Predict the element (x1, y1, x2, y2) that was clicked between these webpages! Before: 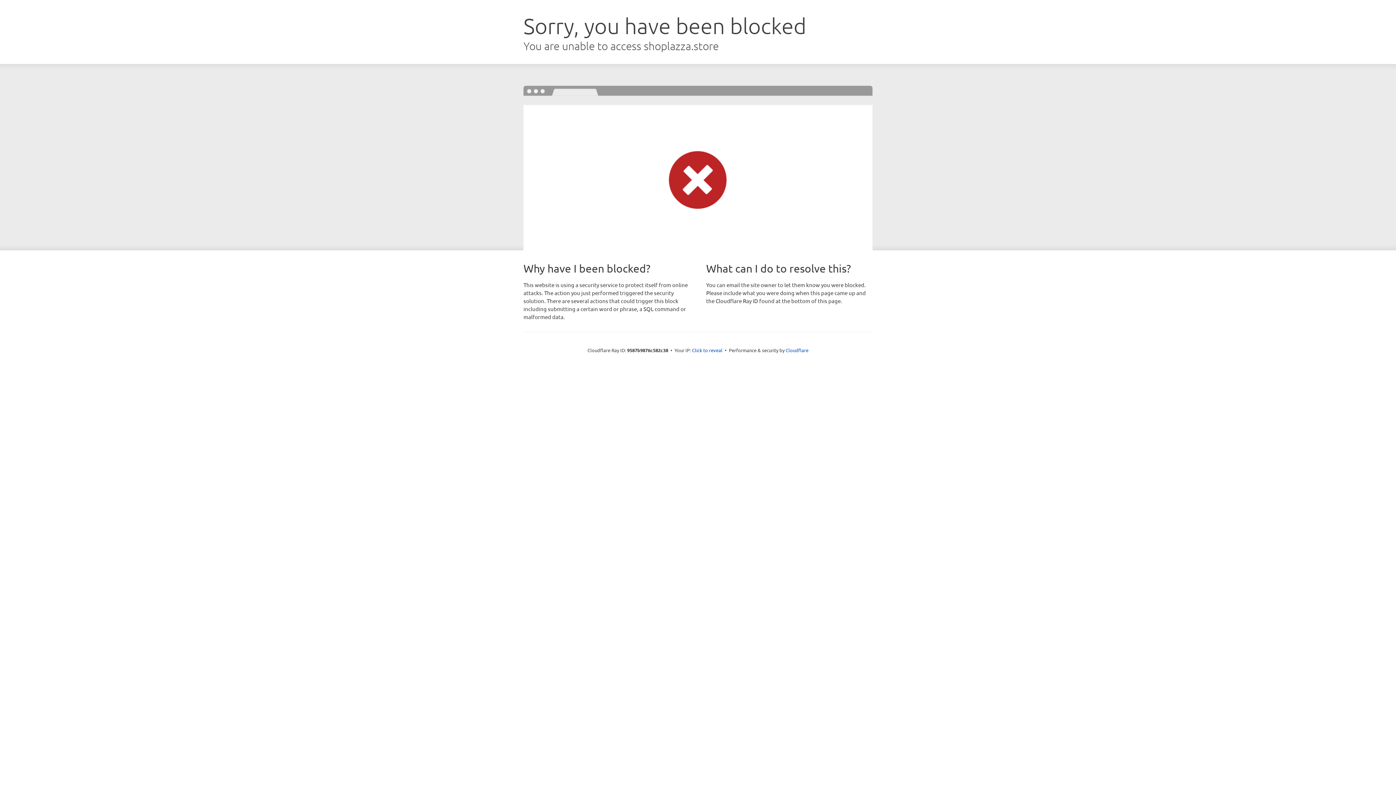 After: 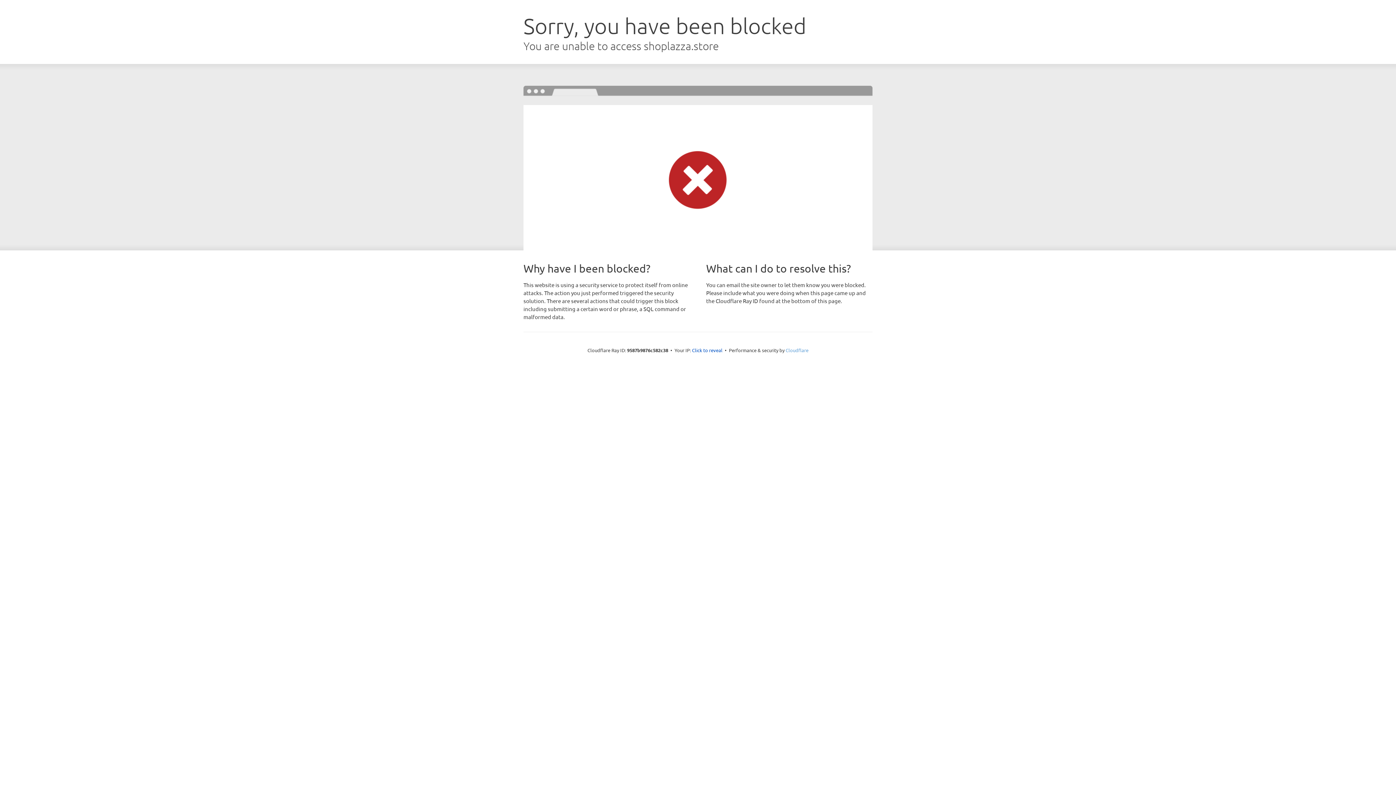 Action: bbox: (785, 347, 808, 353) label: Cloudflare